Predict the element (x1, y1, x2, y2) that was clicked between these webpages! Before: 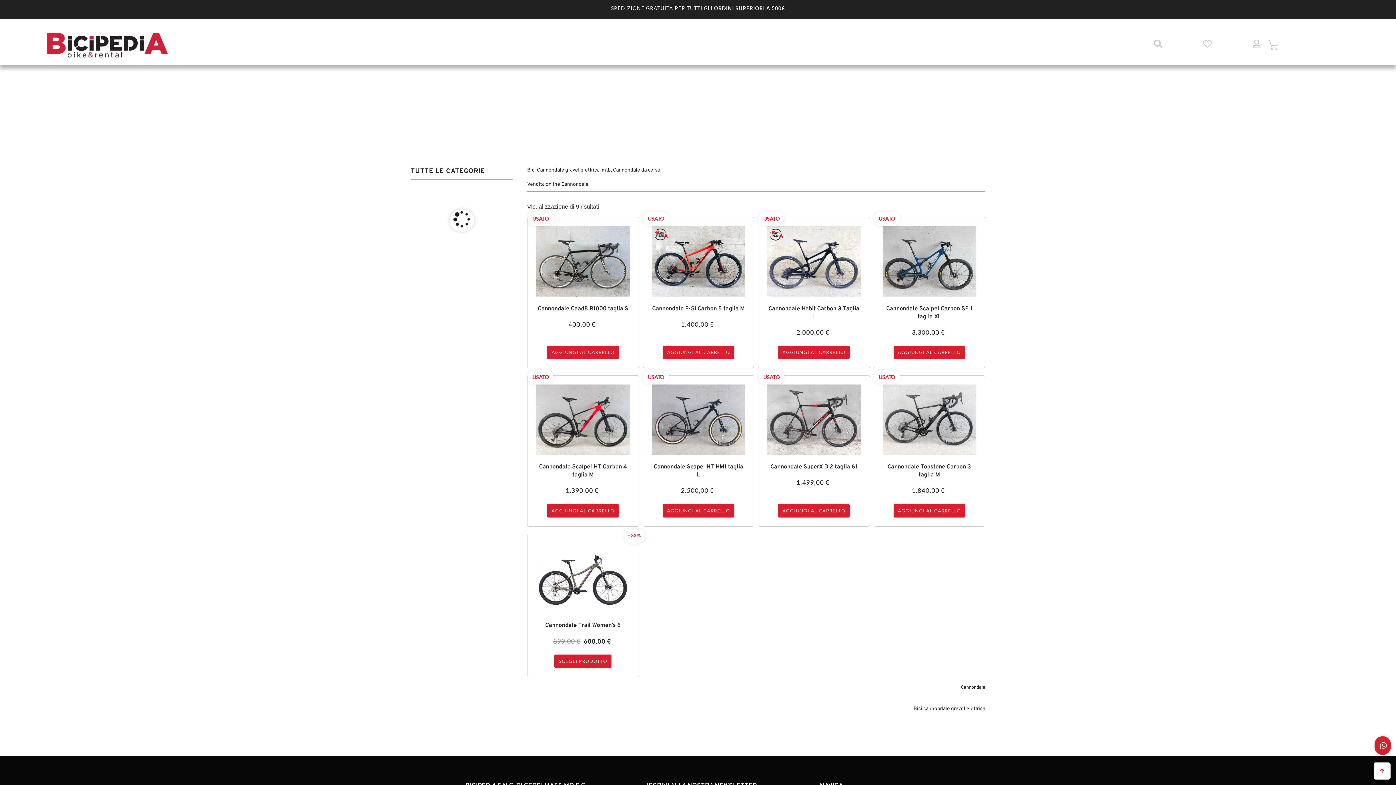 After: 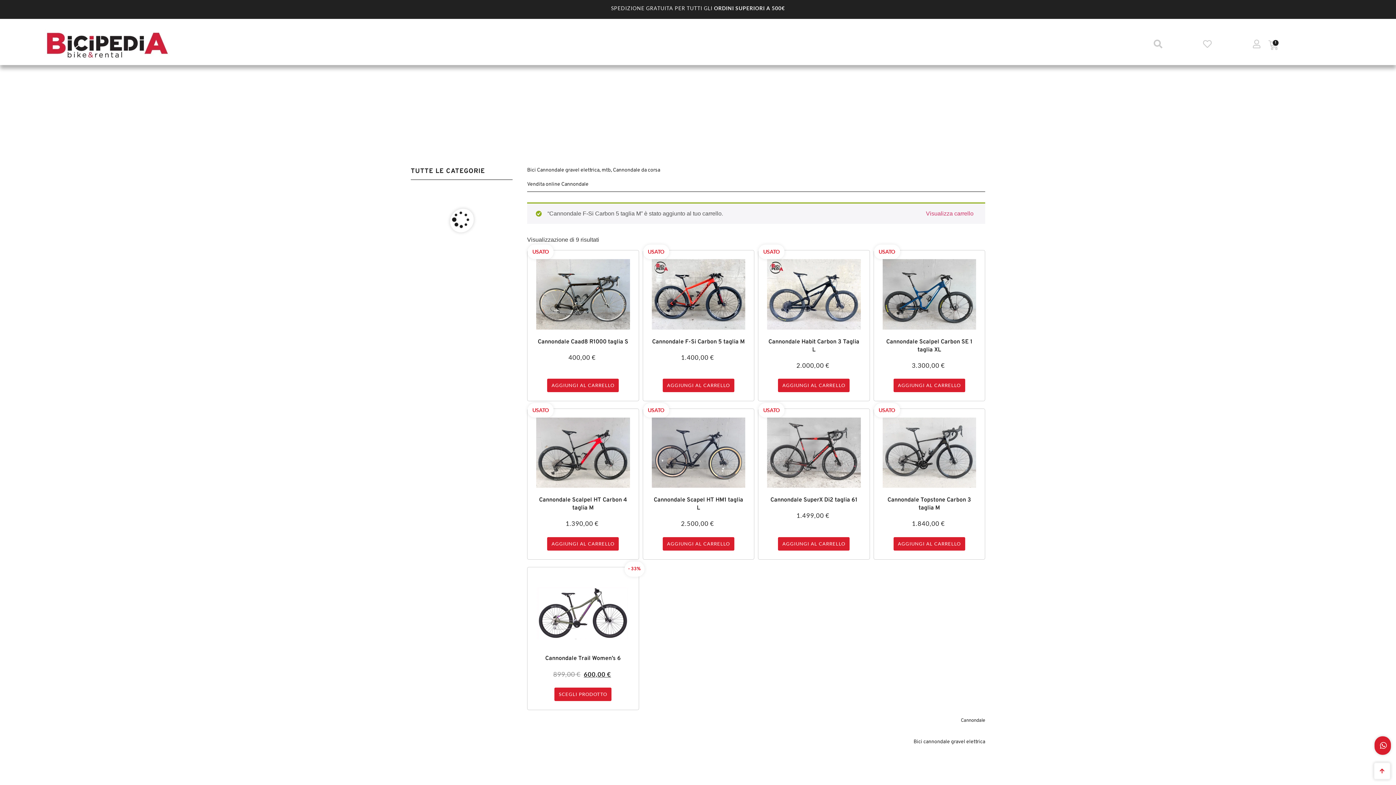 Action: label: Aggiungi al carrello: "Cannondale F-Si Carbon 5 taglia M" bbox: (662, 345, 734, 359)